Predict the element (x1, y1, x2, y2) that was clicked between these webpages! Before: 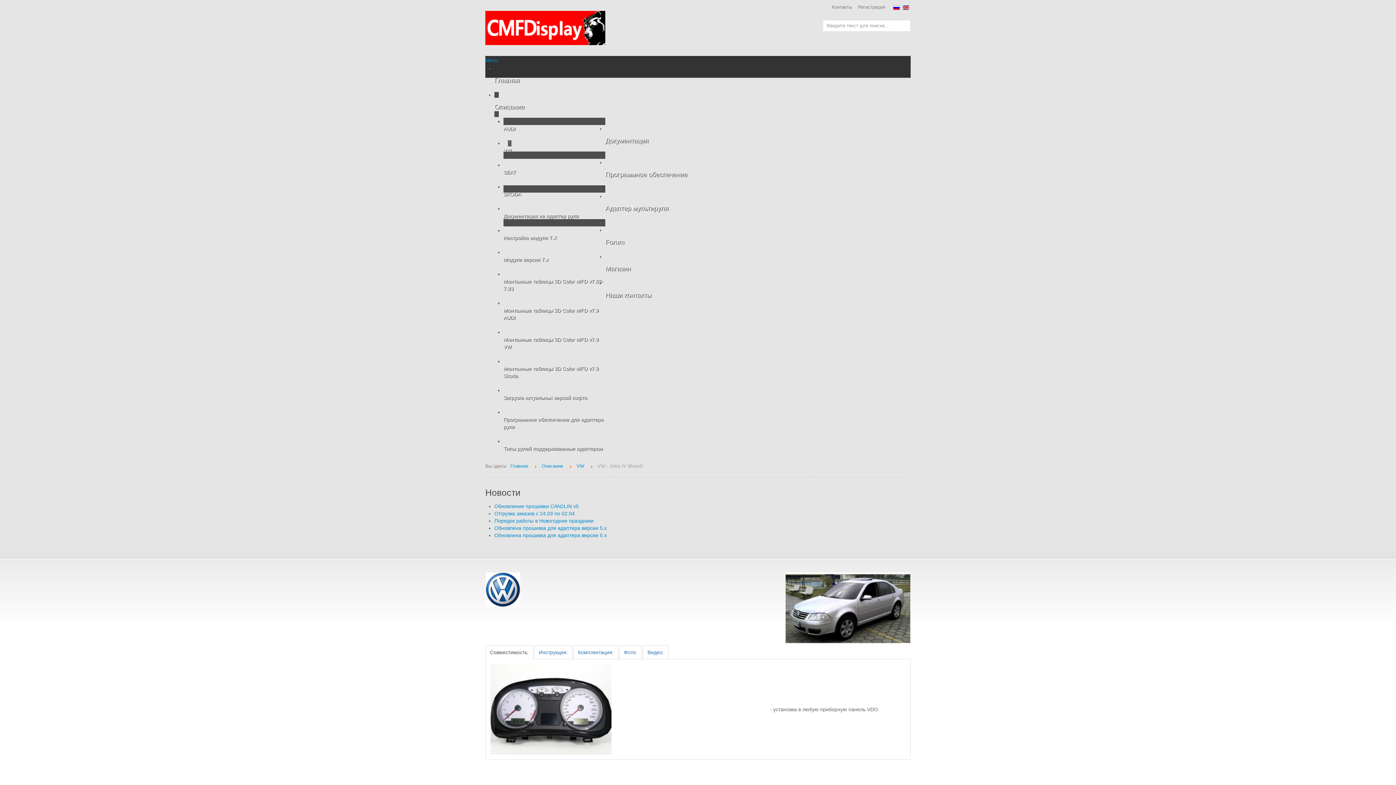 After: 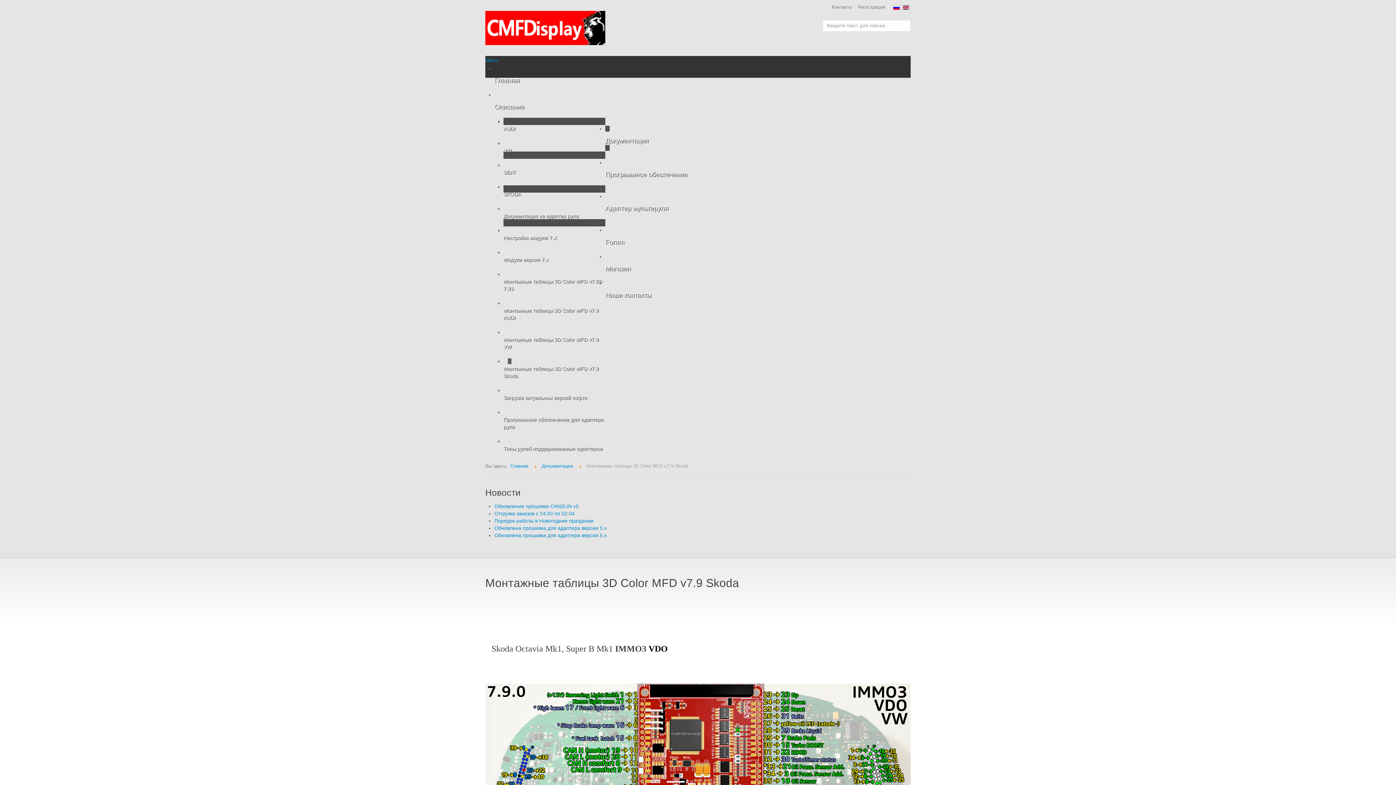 Action: label: Монтажные таблицы 3D Color MFD v7.9 Skoda bbox: (503, 365, 605, 379)